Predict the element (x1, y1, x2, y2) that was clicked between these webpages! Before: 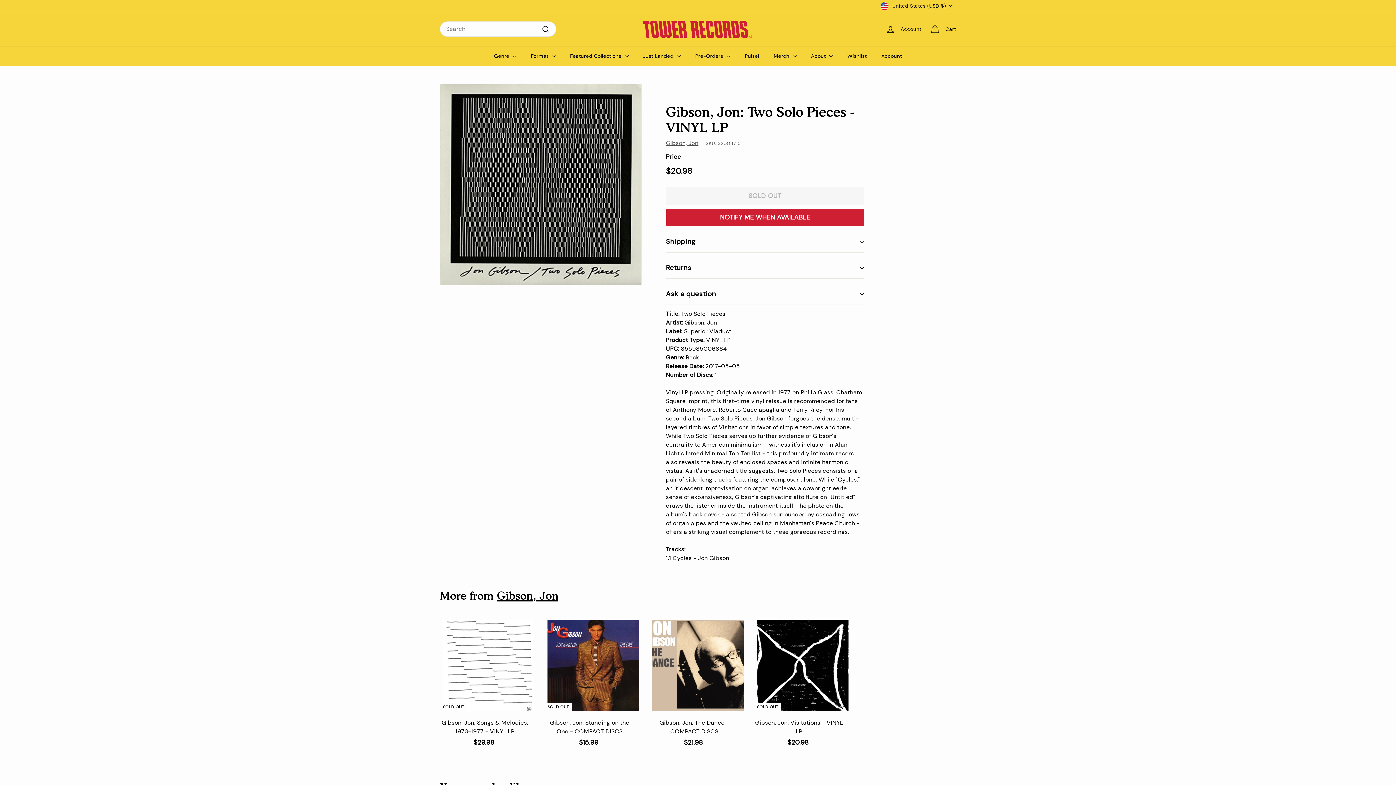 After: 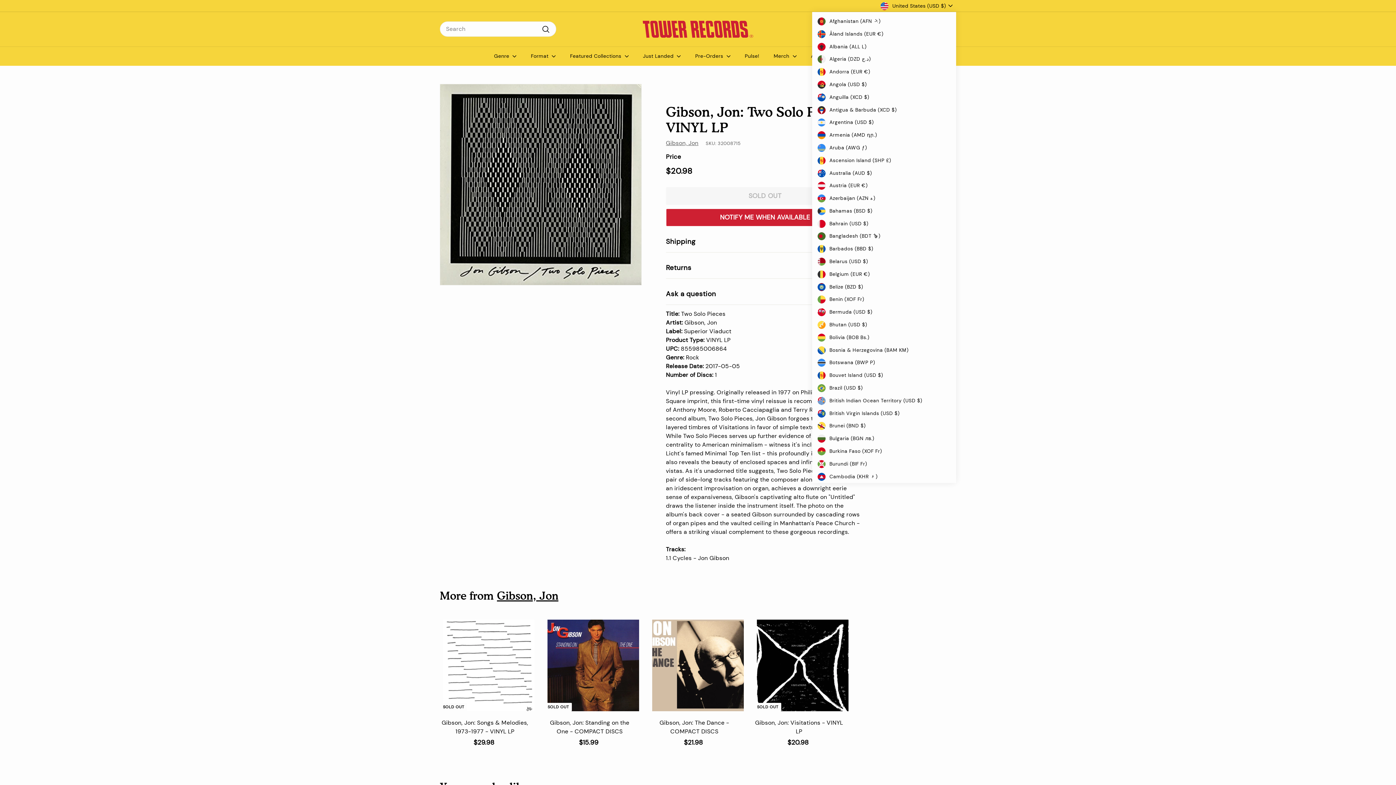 Action: label: United States (USD $) bbox: (880, 0, 956, 11)